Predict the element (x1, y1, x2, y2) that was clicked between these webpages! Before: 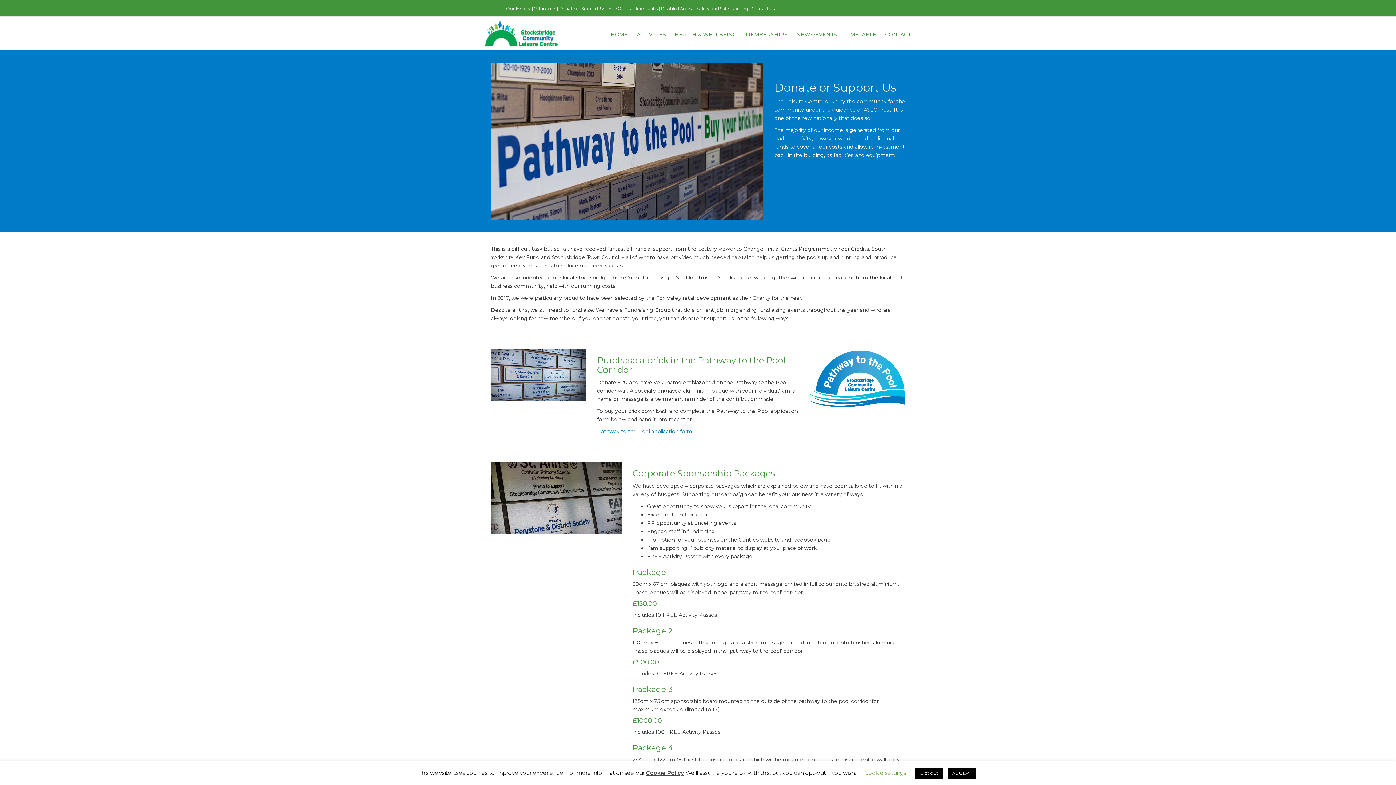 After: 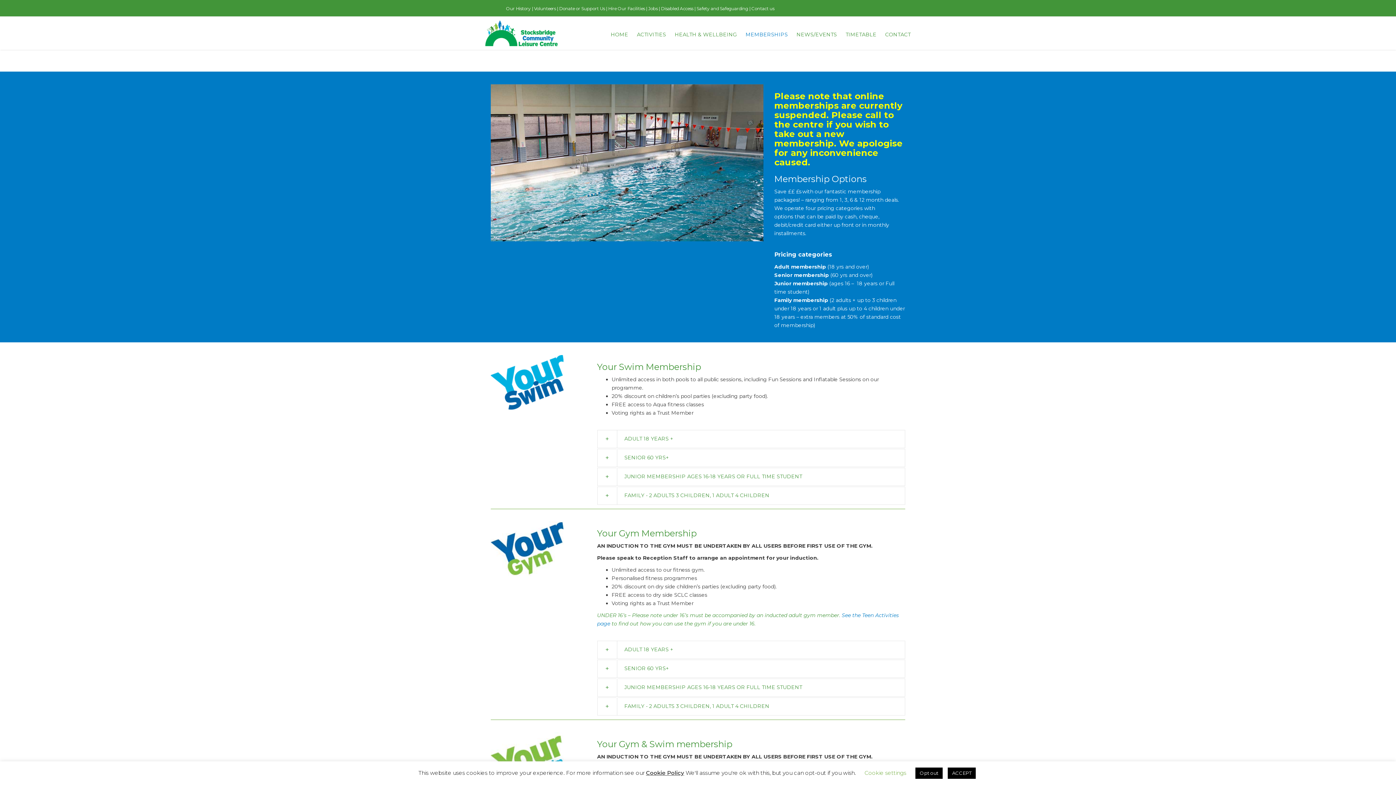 Action: label: MEMBERSHIPS bbox: (742, 24, 791, 48)